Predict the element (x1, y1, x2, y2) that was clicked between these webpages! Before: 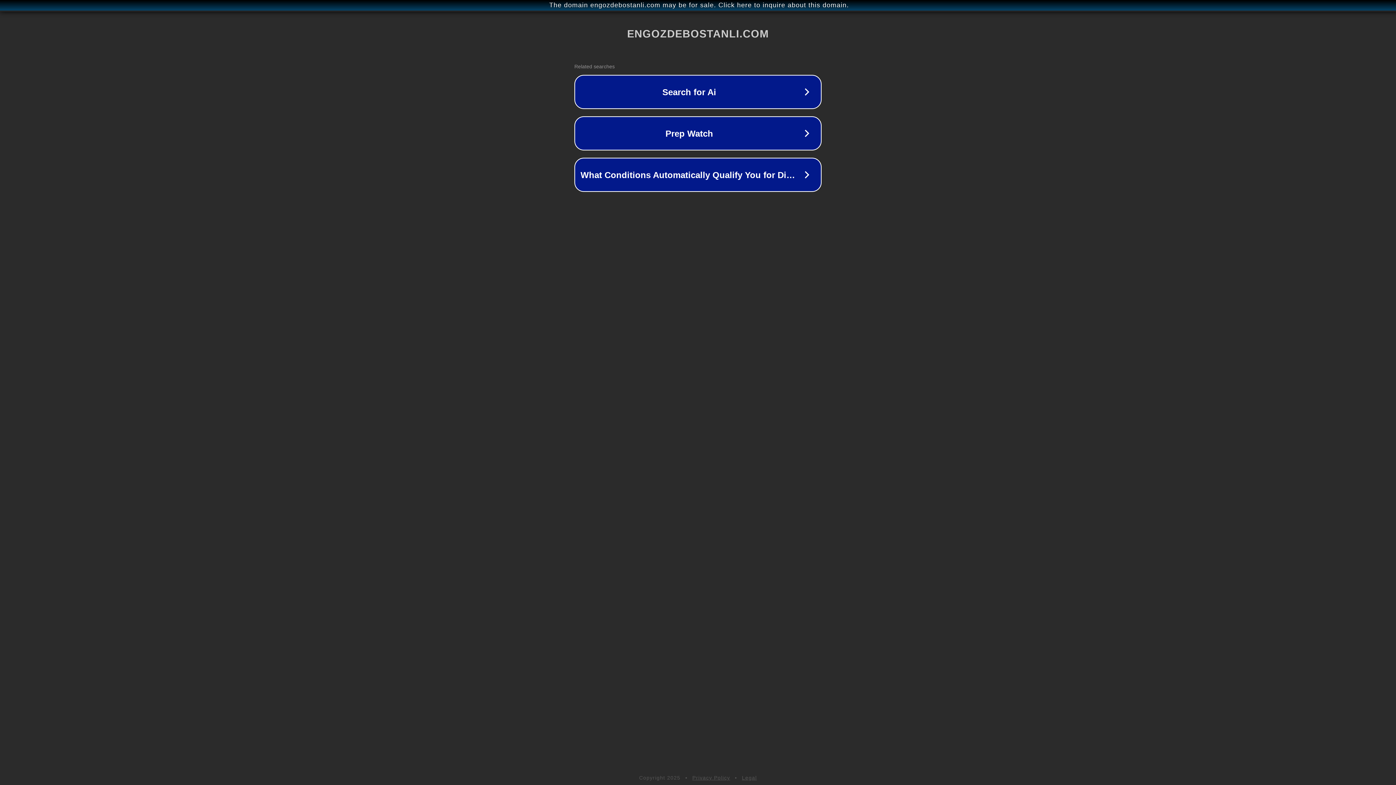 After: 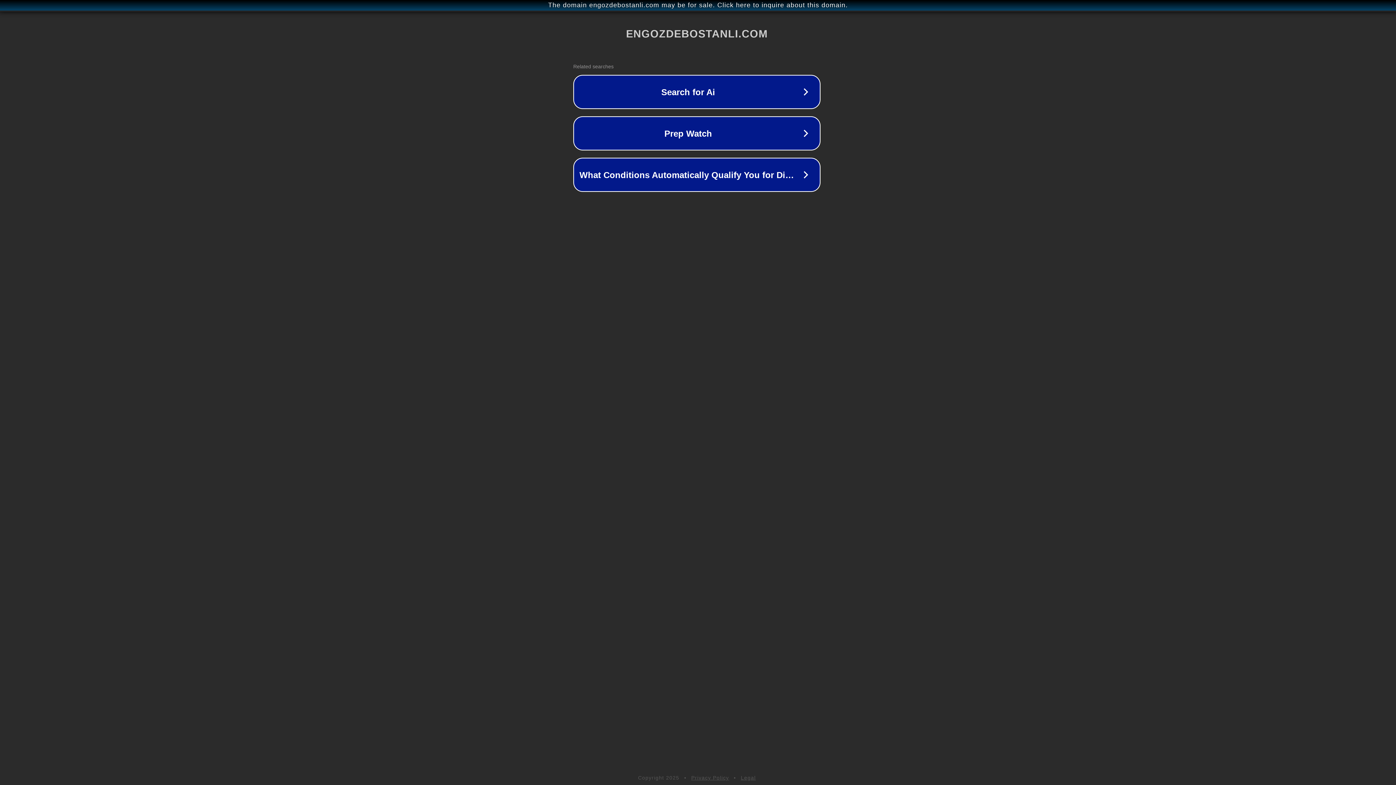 Action: bbox: (1, 1, 1397, 9) label: The domain engozdebostanli.com may be for sale. Click here to inquire about this domain.